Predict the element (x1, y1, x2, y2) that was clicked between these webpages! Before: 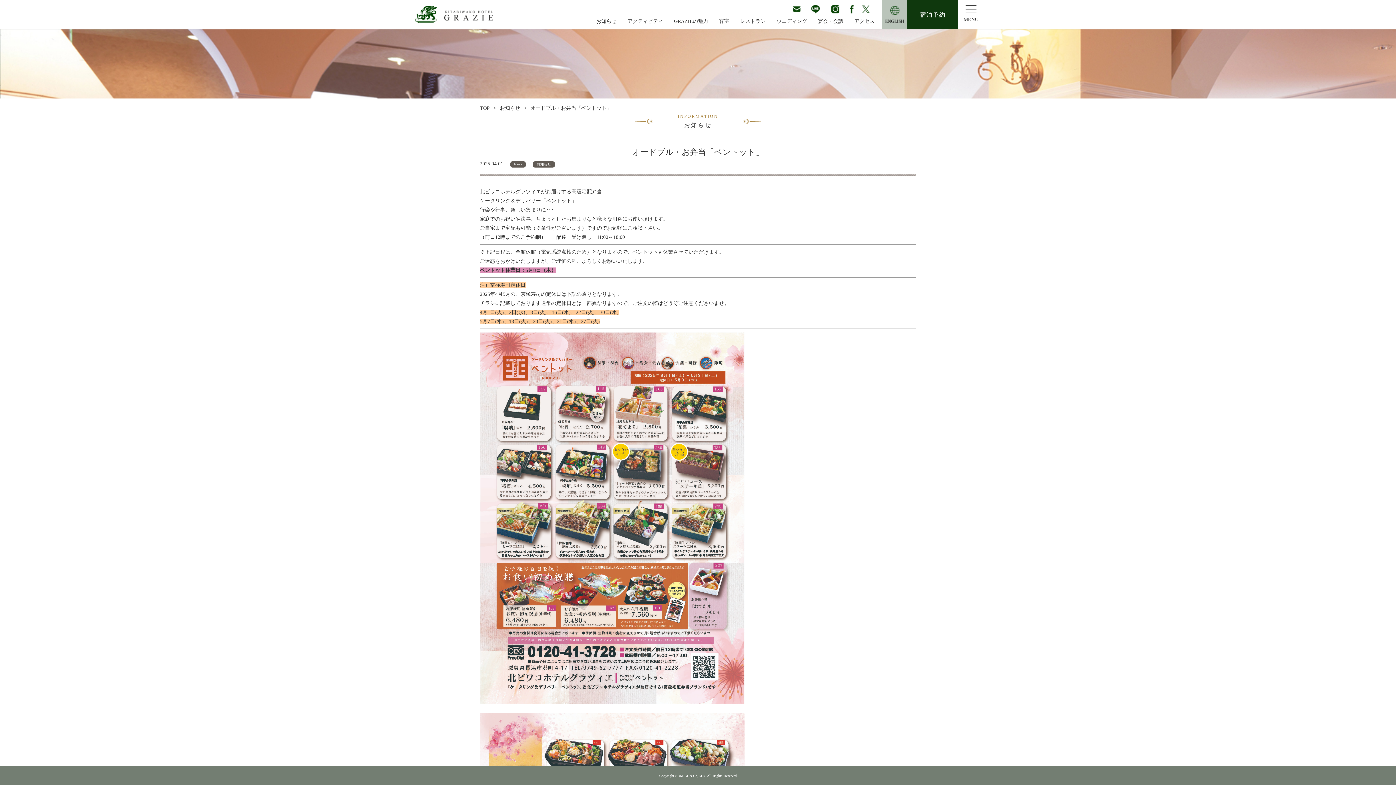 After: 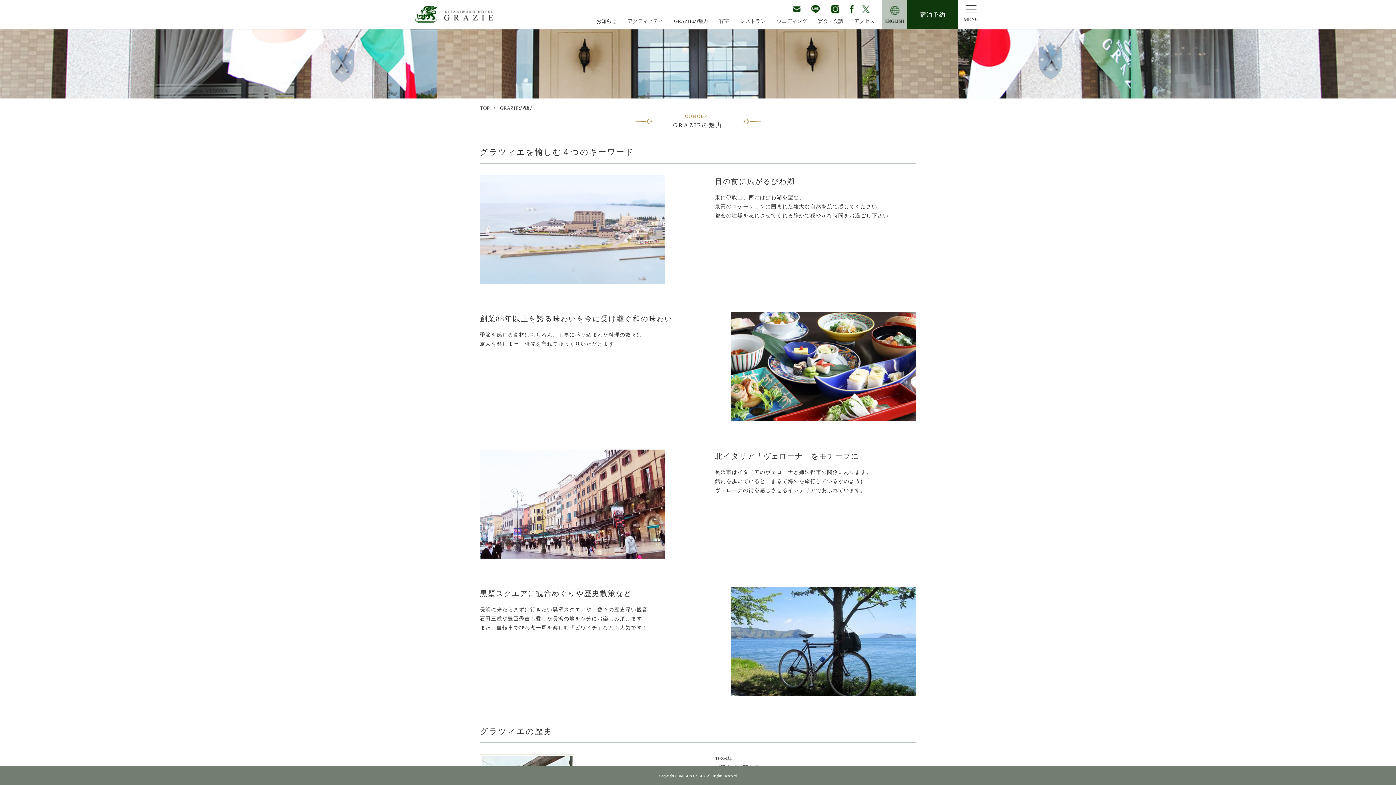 Action: label: GRAZIEの魅力 bbox: (674, 18, 708, 24)